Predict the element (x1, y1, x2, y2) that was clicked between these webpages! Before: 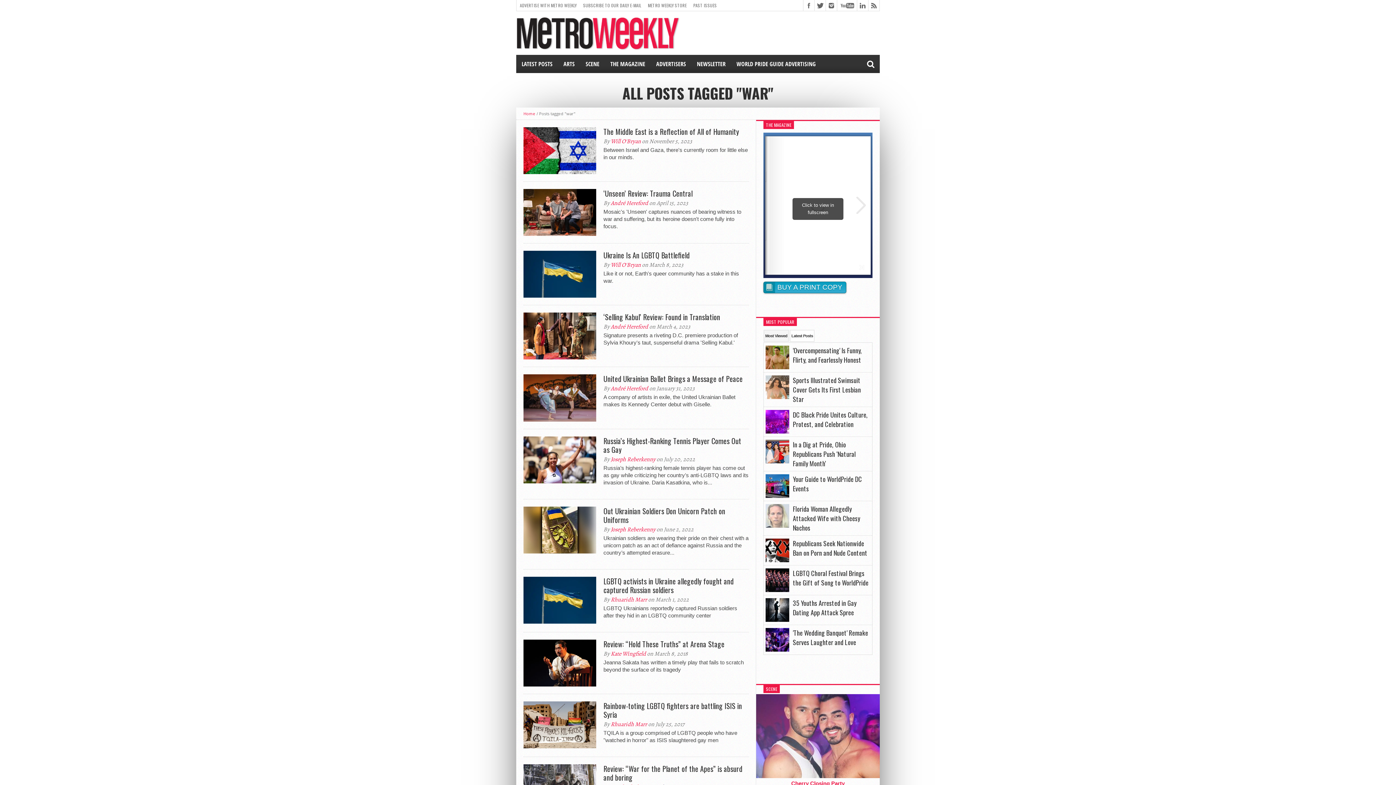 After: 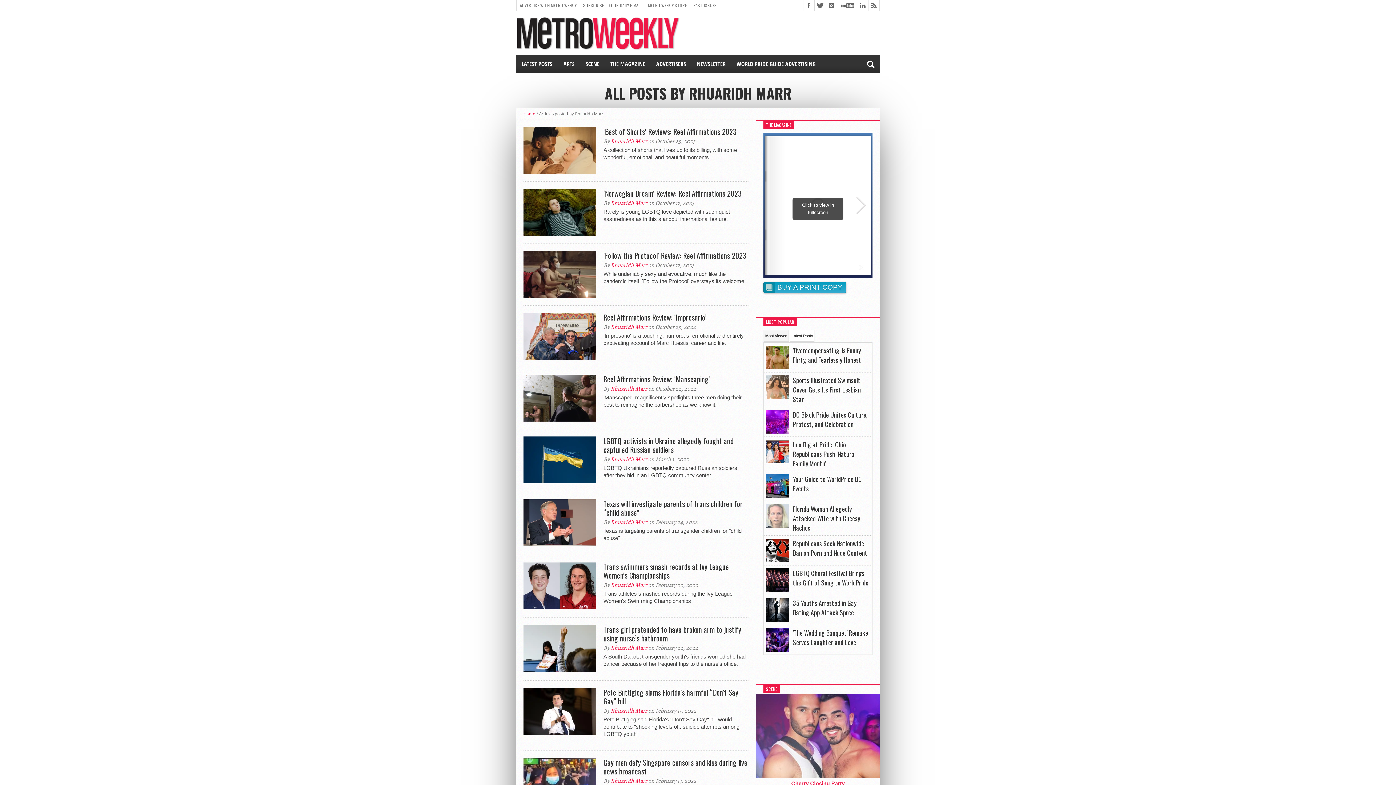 Action: label: Rhuaridh Marr bbox: (610, 720, 647, 728)